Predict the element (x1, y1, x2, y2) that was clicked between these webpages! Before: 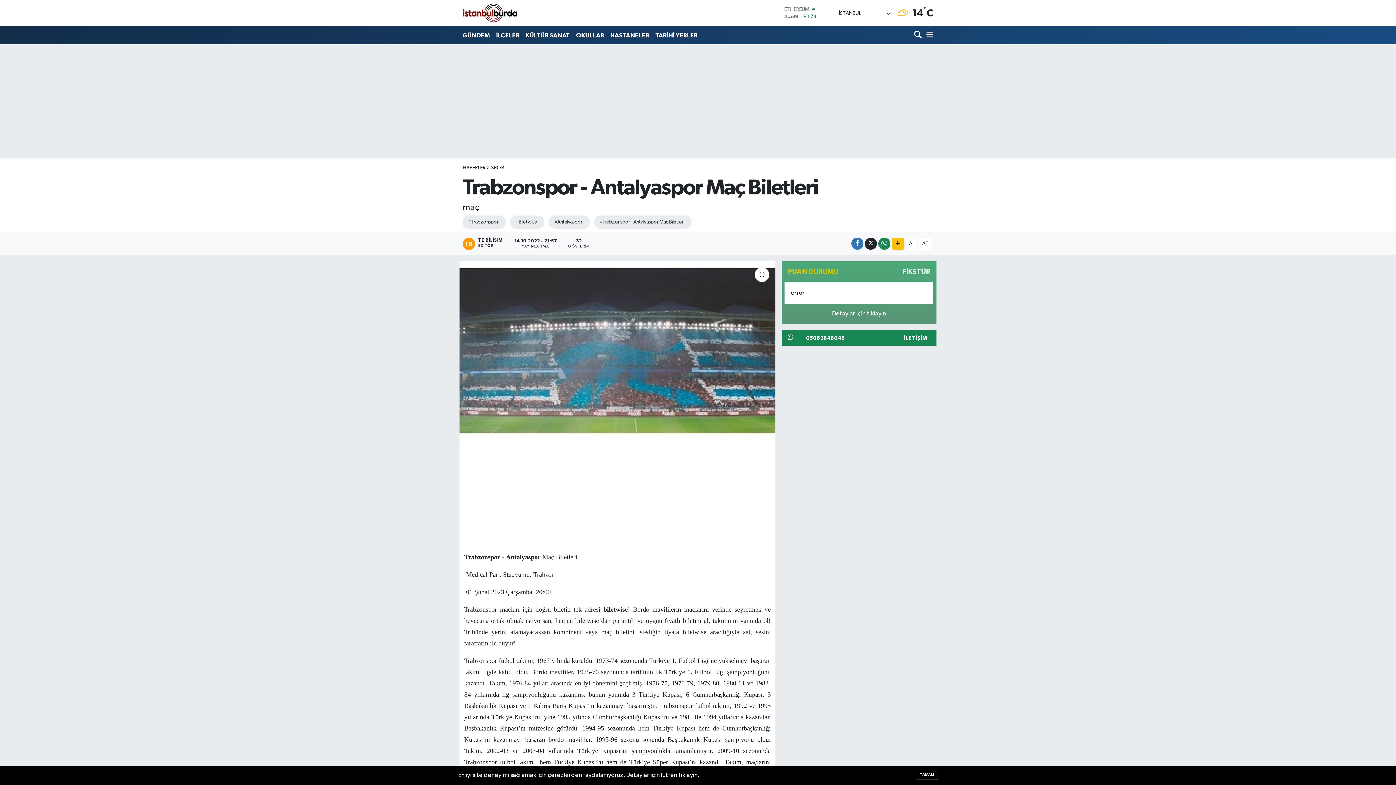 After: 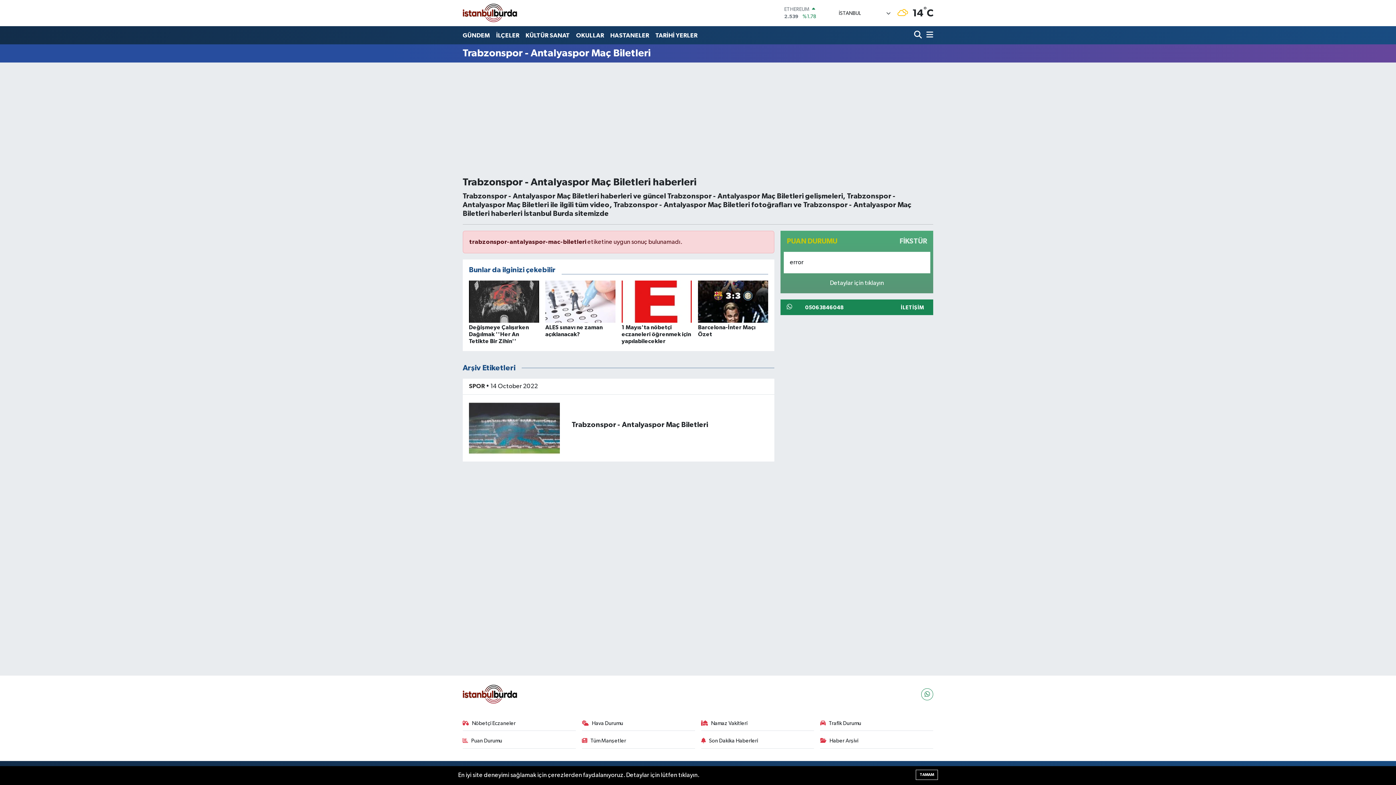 Action: bbox: (594, 215, 691, 228) label: #Trabzonspor - Antalyaspor Maç Biletleri